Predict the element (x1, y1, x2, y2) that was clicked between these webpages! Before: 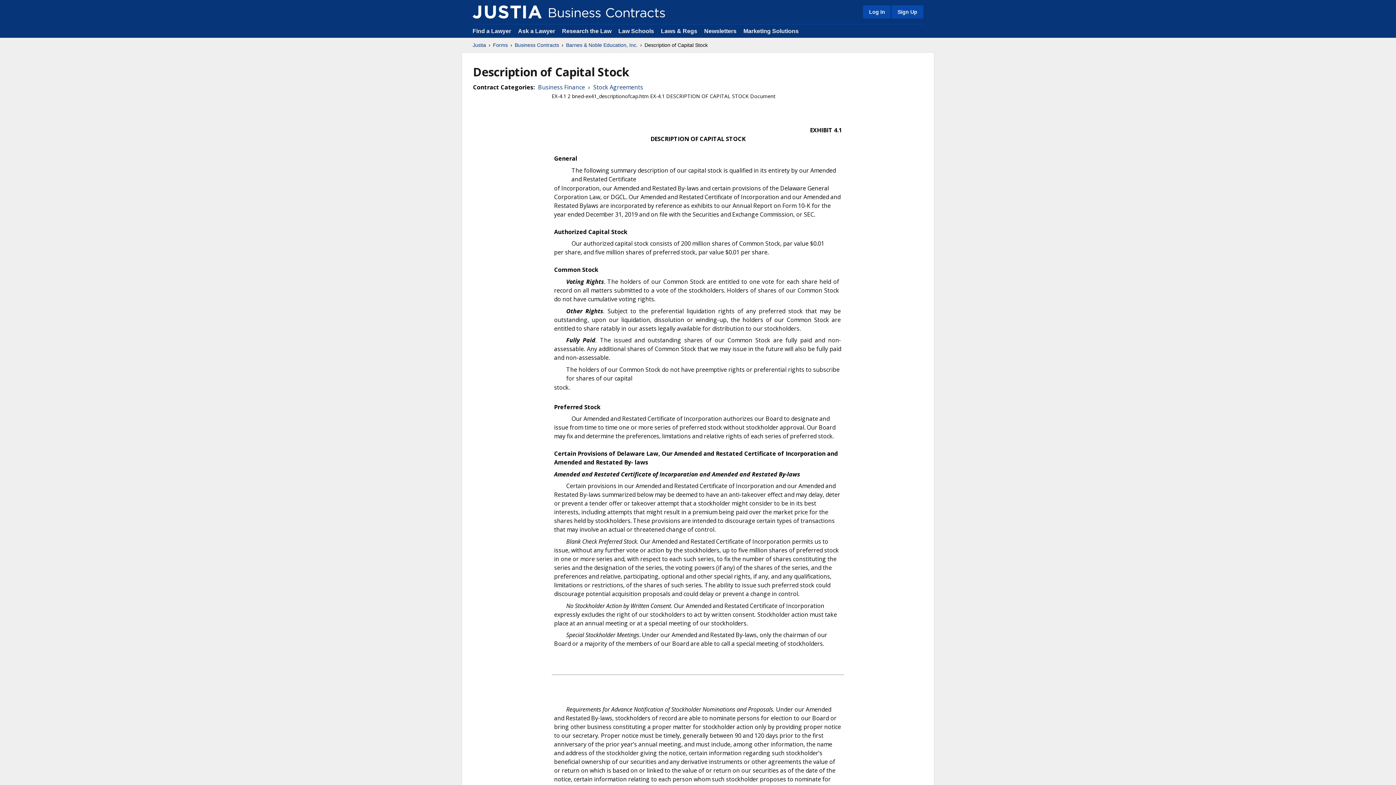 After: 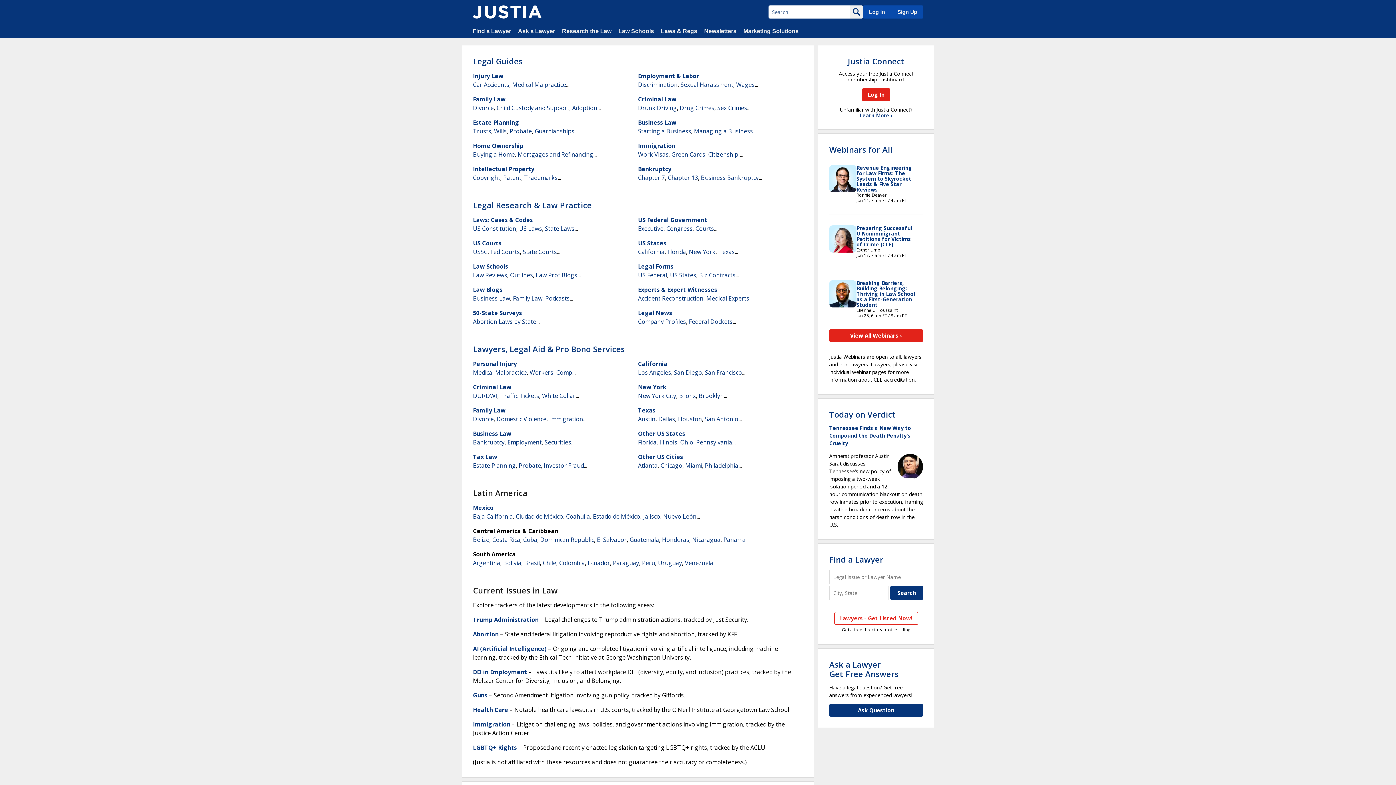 Action: bbox: (472, 41, 486, 48) label: Justia